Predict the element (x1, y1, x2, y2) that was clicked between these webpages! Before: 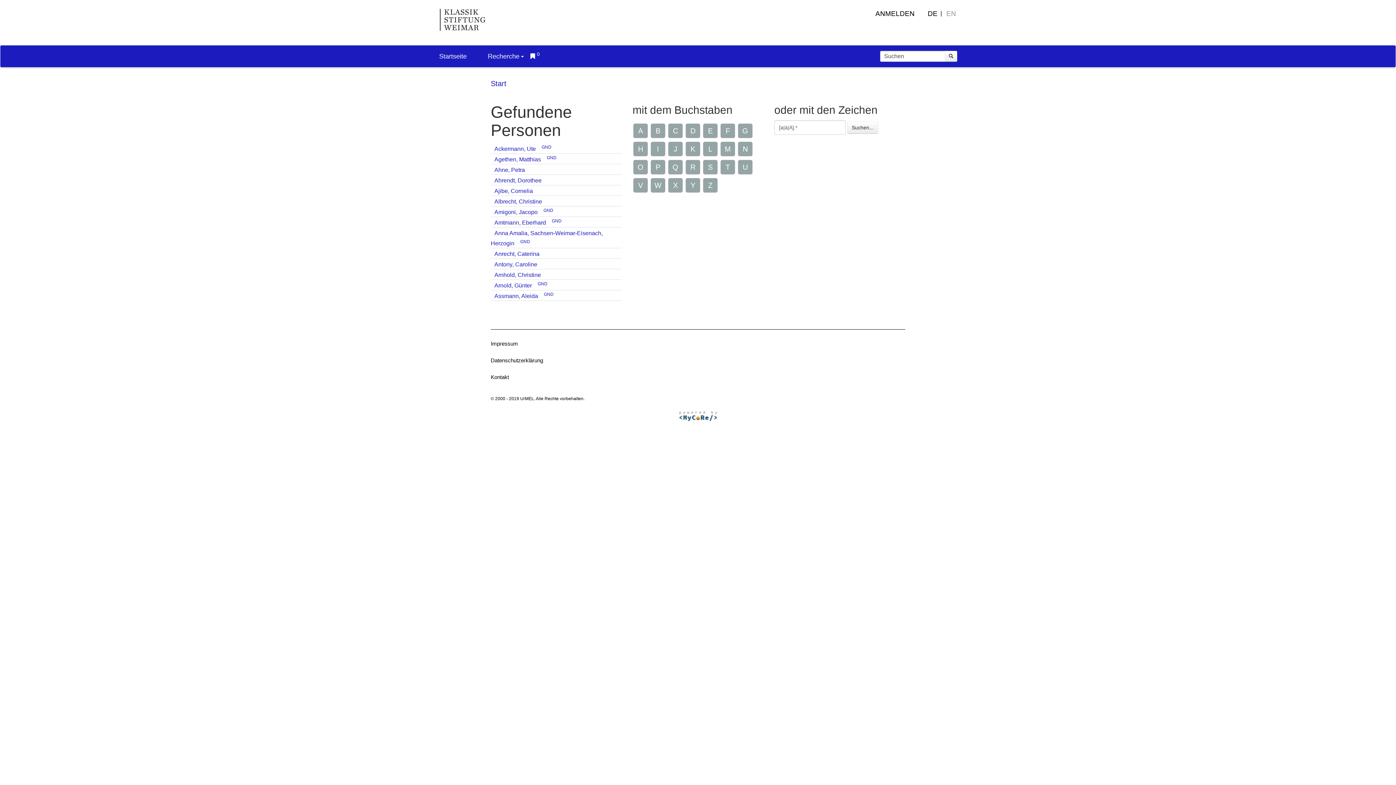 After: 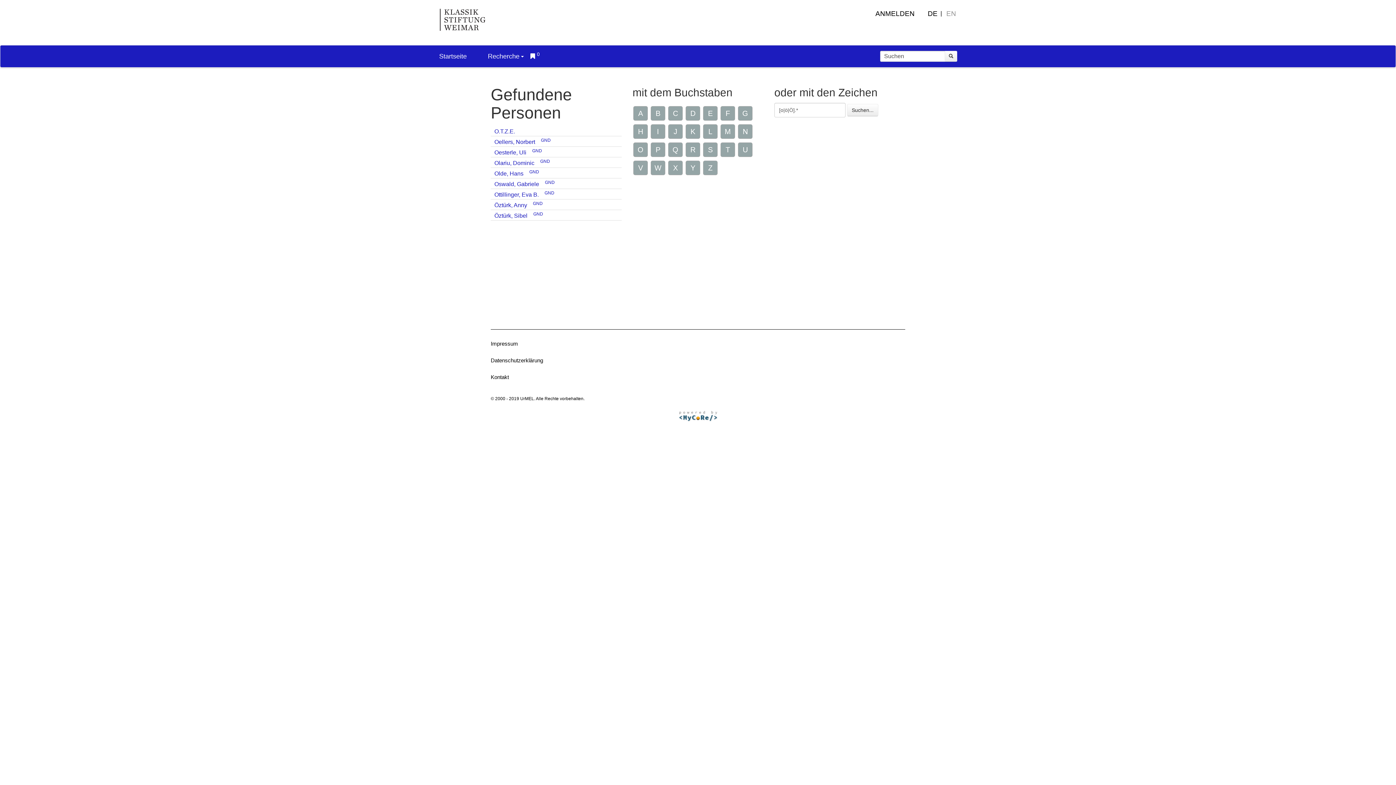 Action: label: O bbox: (633, 159, 648, 174)